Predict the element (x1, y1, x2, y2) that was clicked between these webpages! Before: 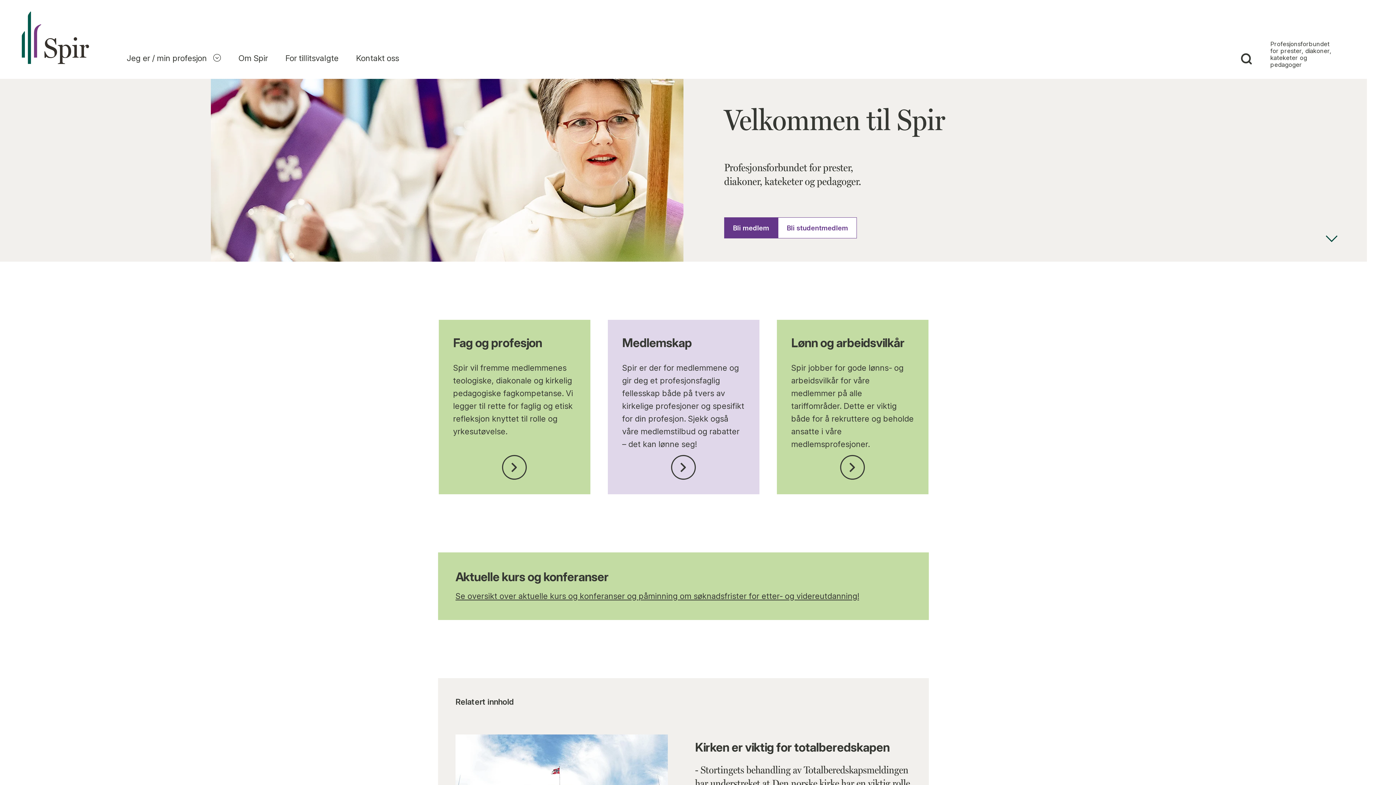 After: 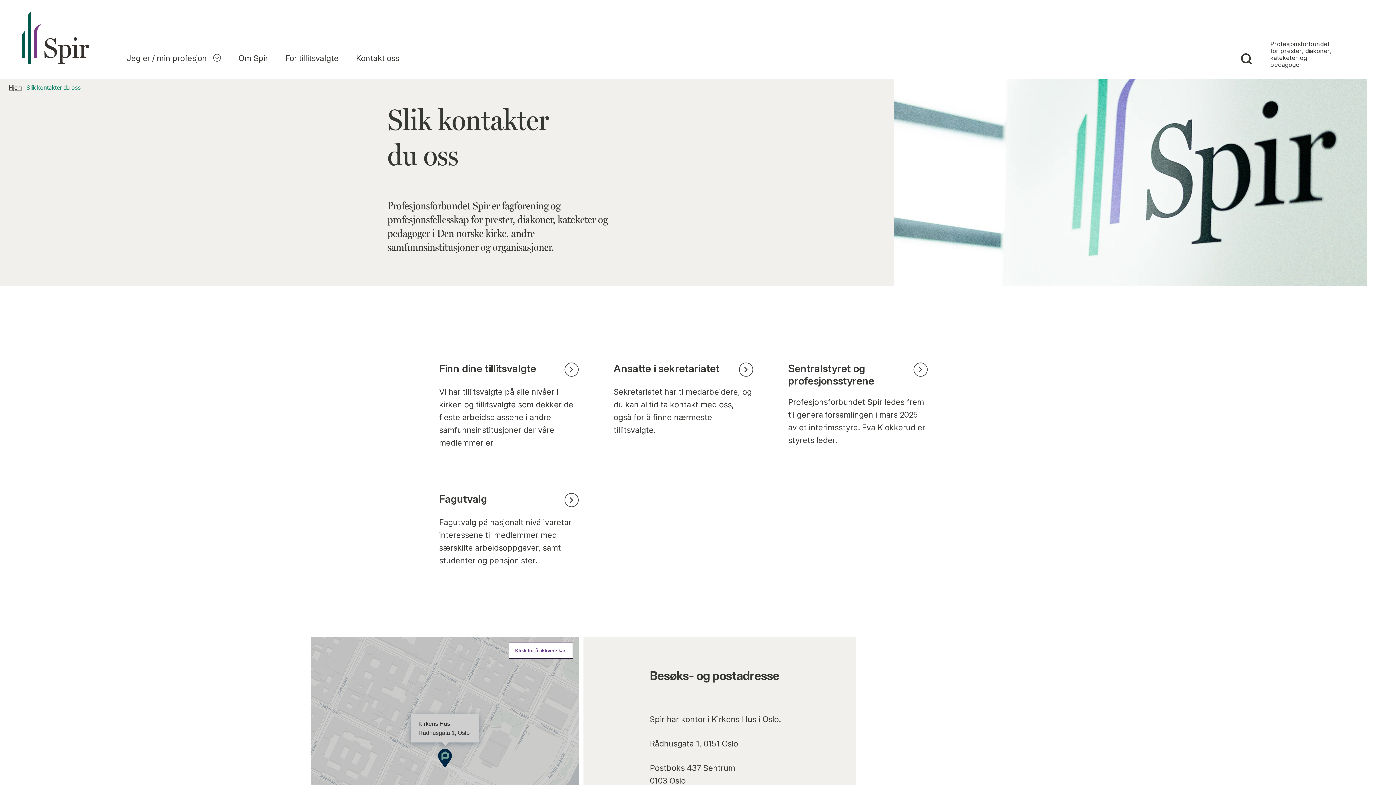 Action: bbox: (347, 36, 407, 78) label: Kontakt oss